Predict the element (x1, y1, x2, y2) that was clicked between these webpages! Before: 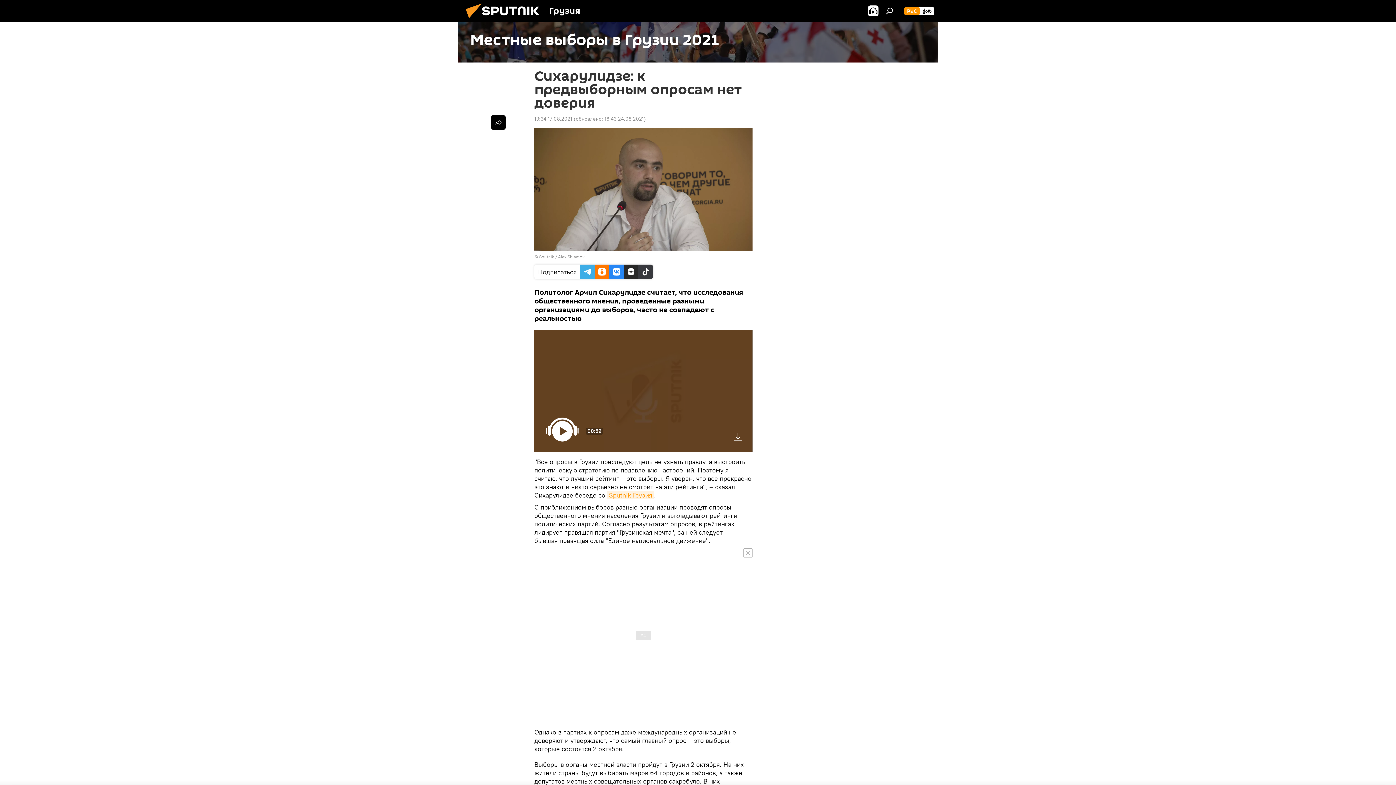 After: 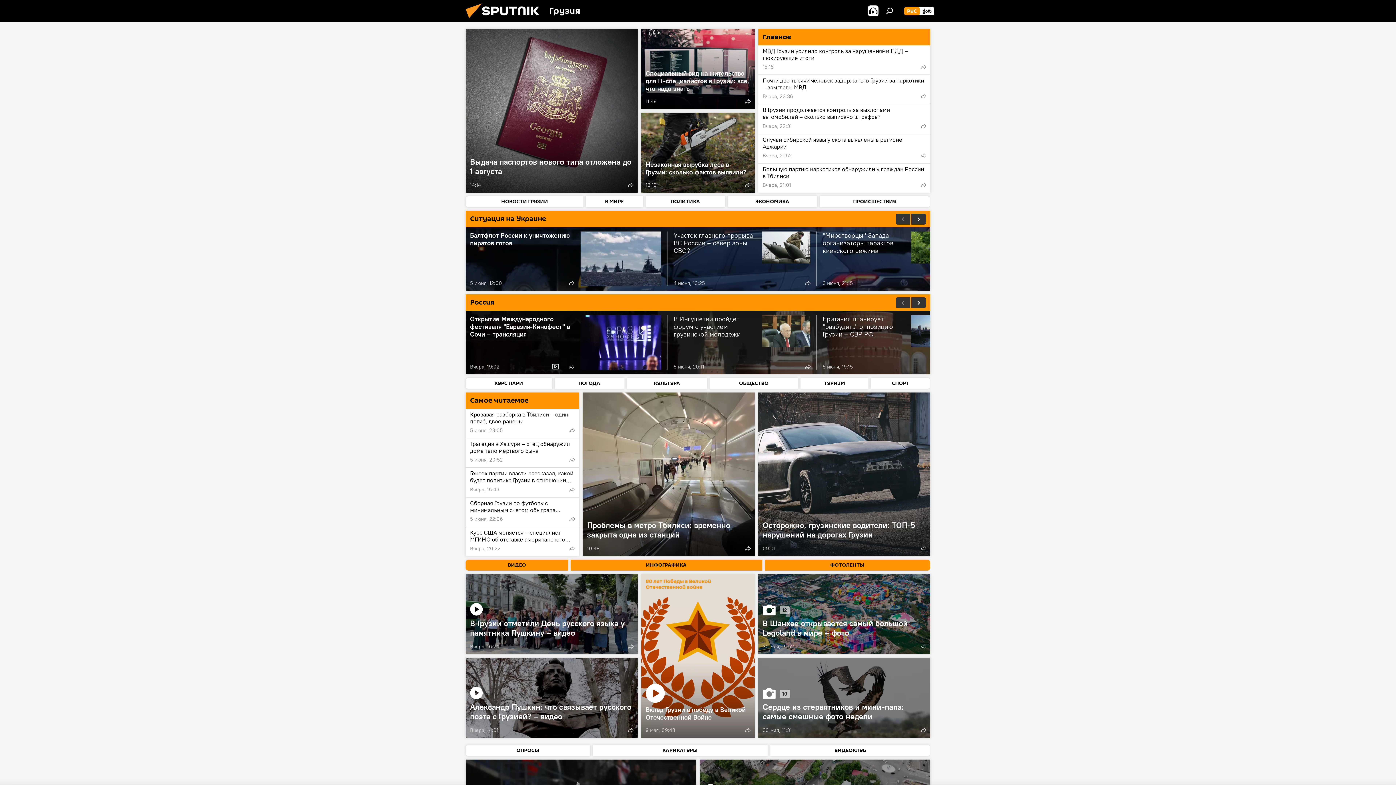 Action: label: Sputnik / Alex Shlamov bbox: (539, 254, 584, 259)